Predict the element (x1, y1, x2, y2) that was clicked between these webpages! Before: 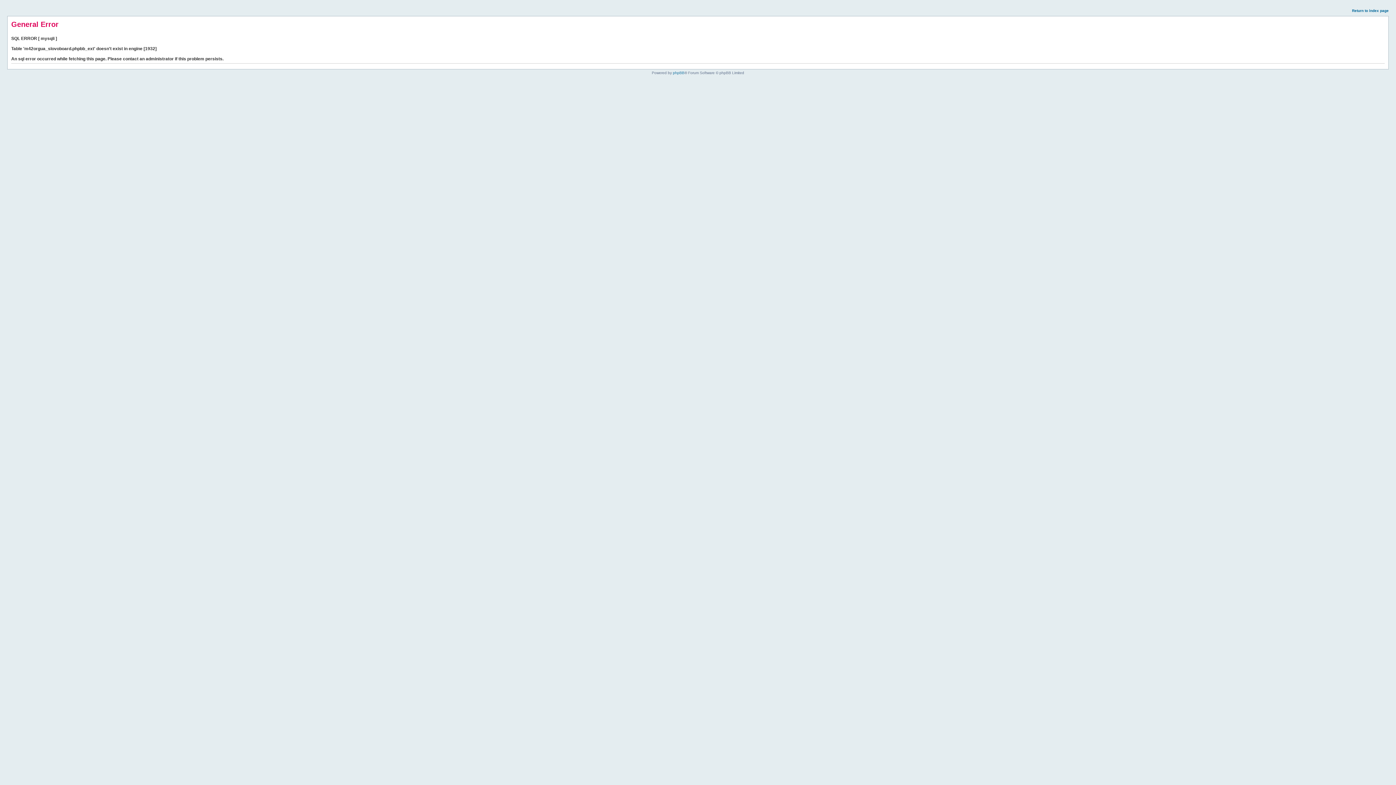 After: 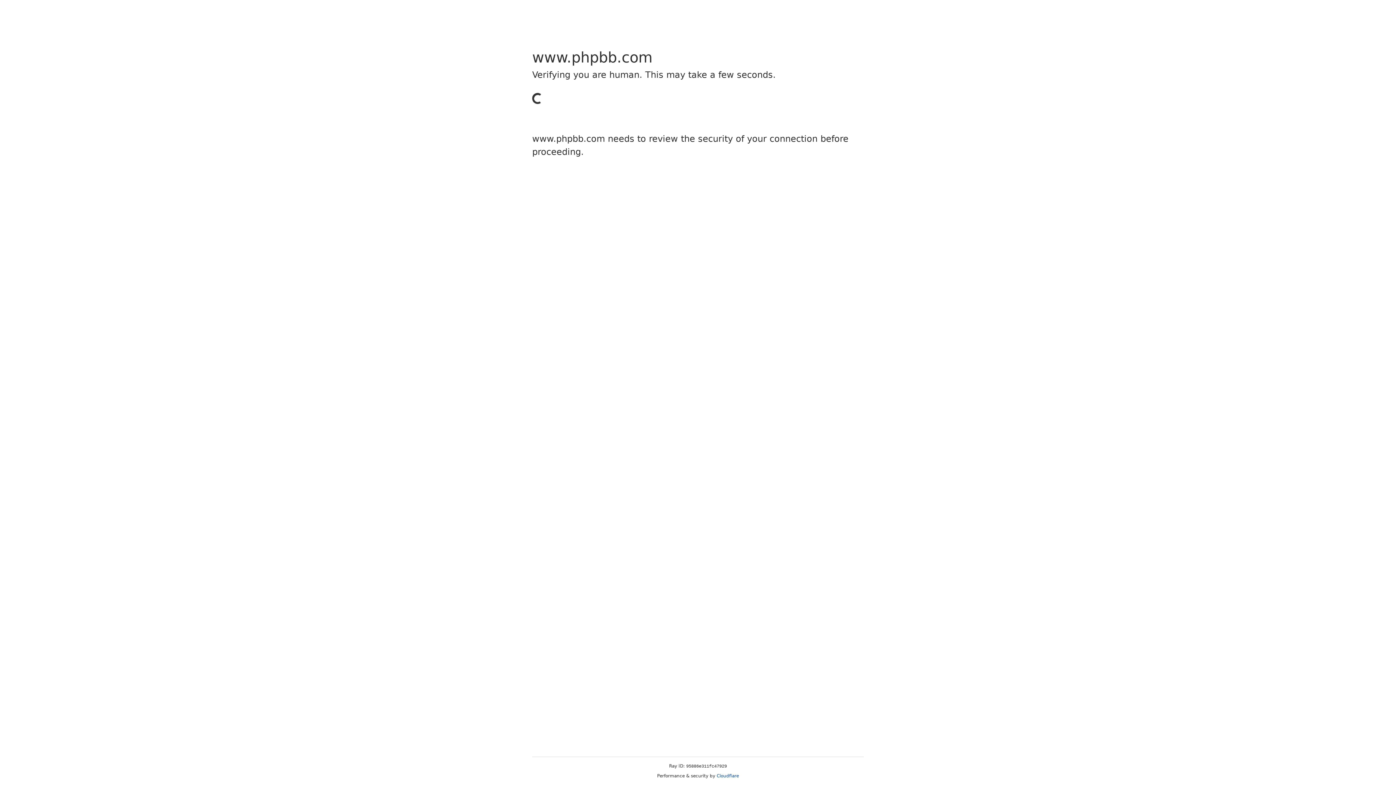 Action: bbox: (673, 70, 684, 74) label: phpBB